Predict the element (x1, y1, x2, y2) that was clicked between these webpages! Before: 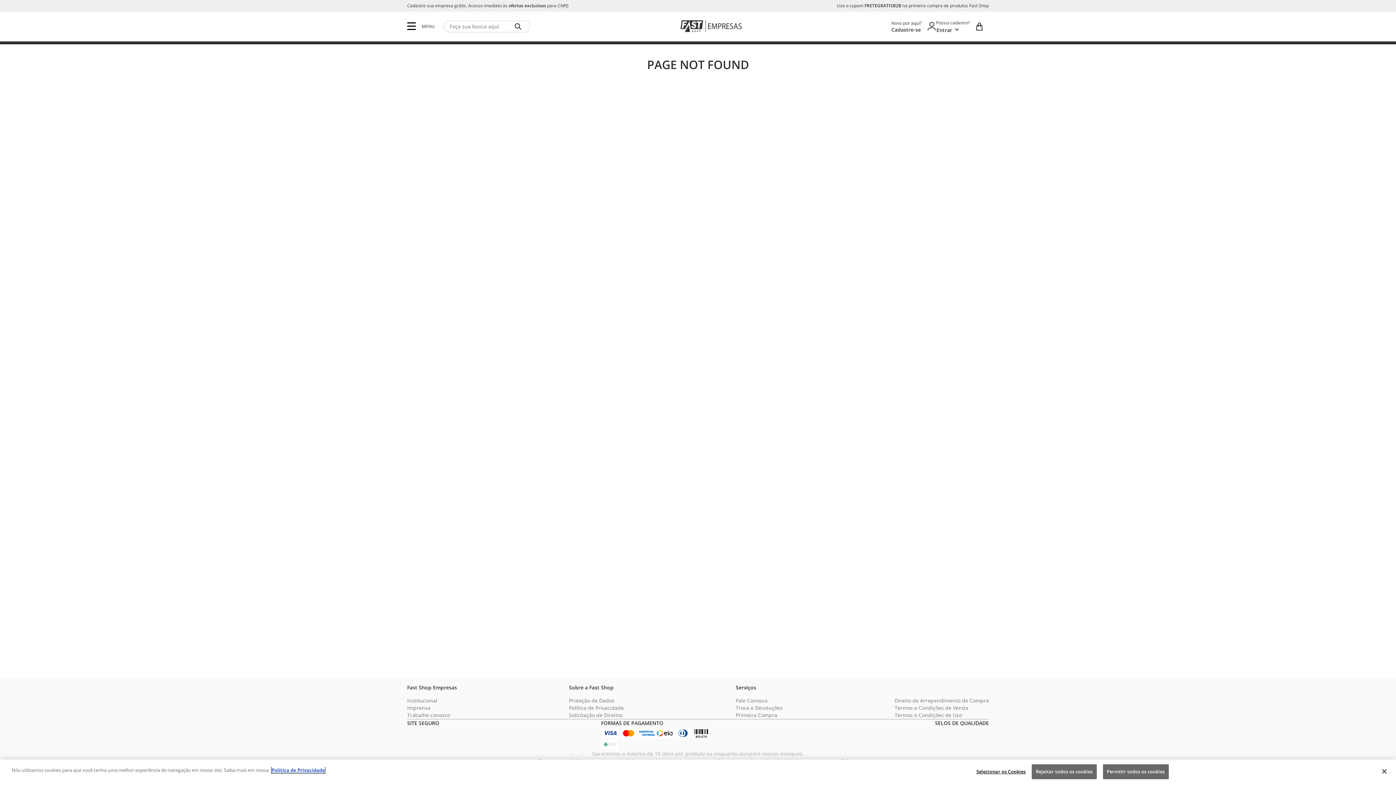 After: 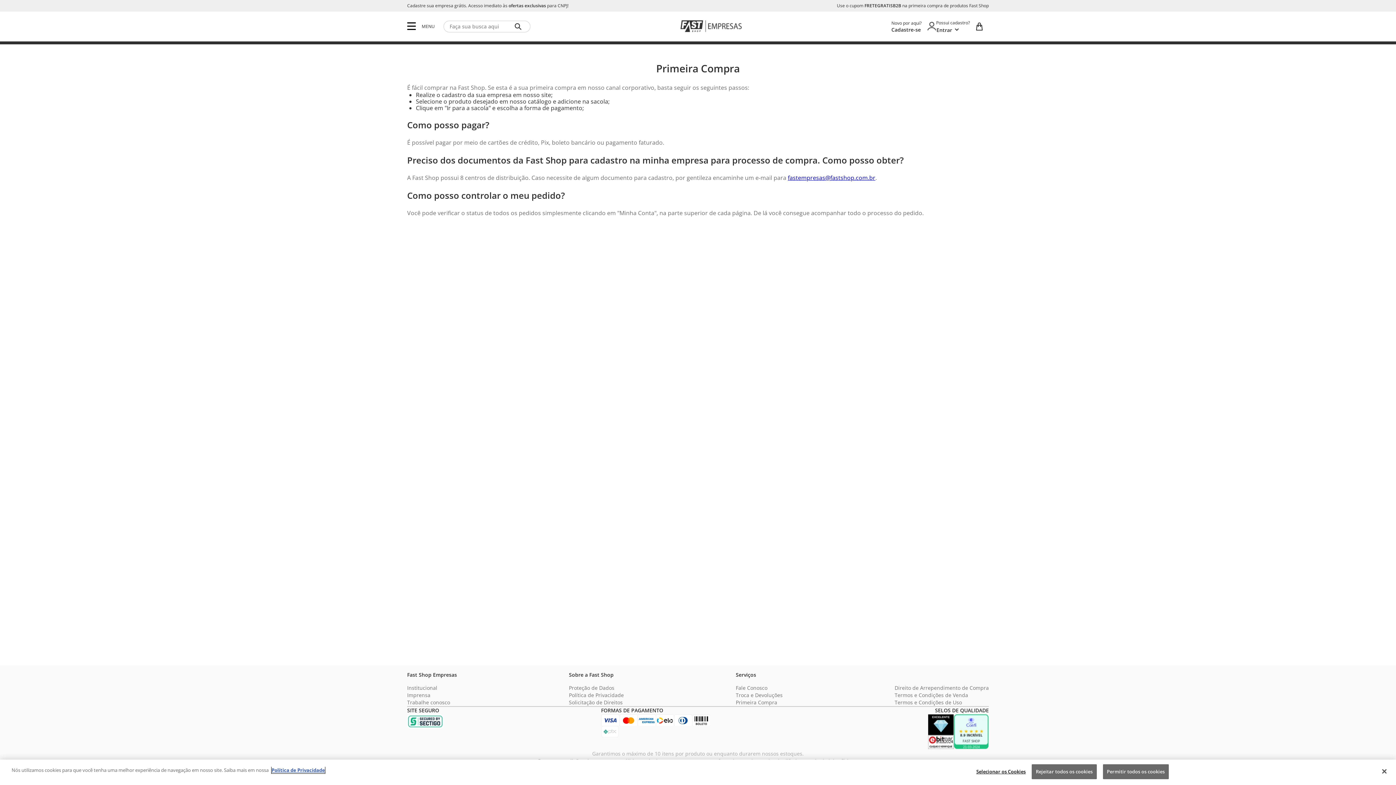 Action: bbox: (736, 712, 782, 719) label: Primeira Compra